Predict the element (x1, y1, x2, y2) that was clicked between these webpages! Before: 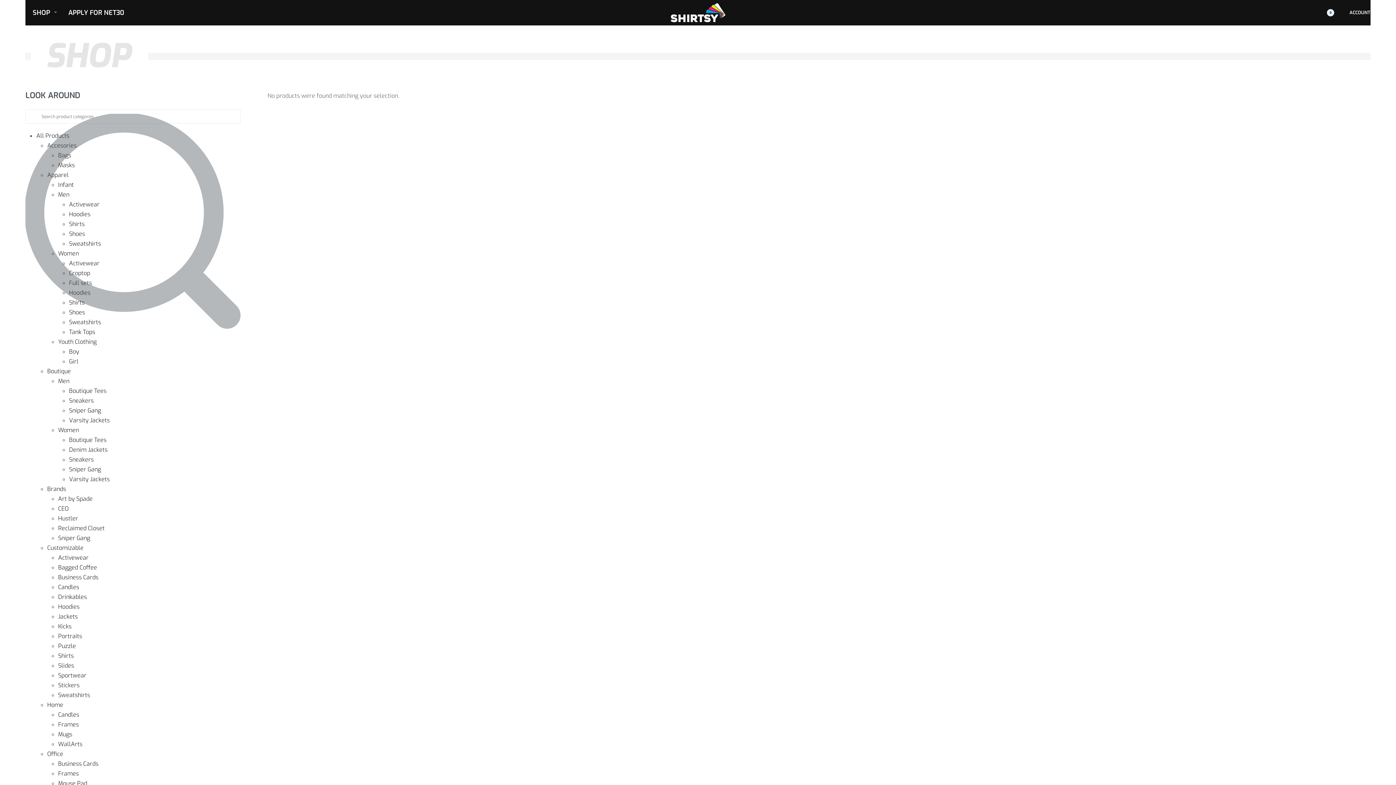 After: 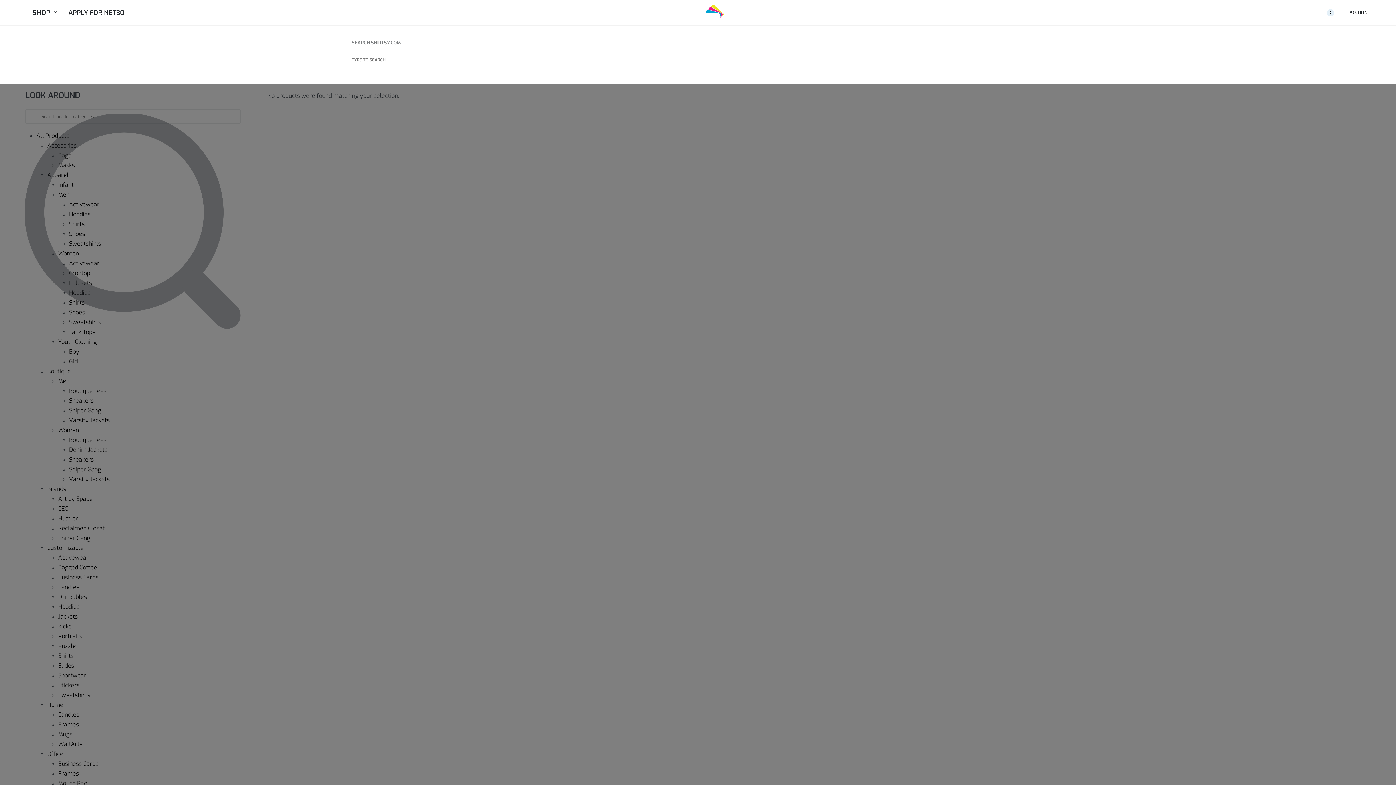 Action: label: SEARCH OPEN bbox: (1310, 12, 1311, 13)